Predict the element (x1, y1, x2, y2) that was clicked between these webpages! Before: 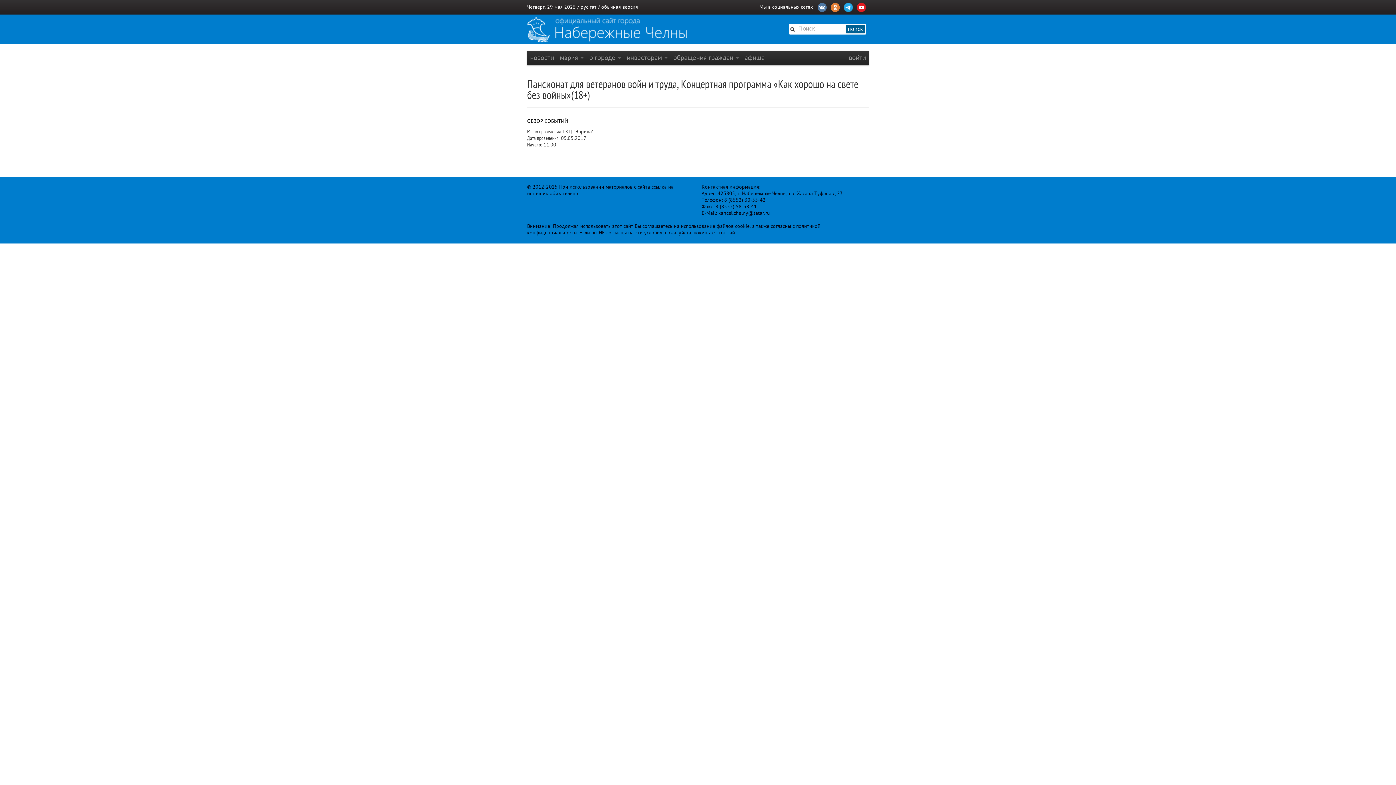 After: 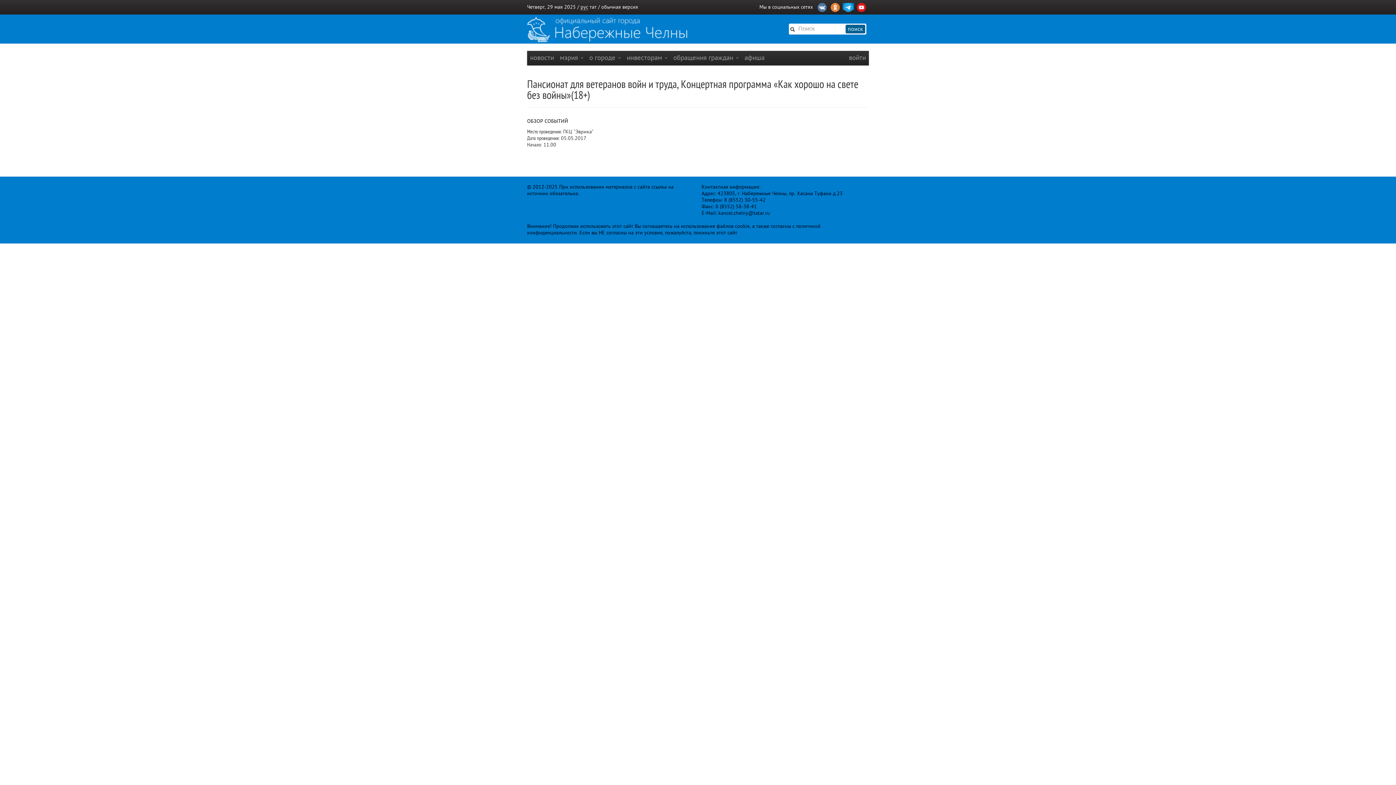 Action: bbox: (842, 2, 854, 10)